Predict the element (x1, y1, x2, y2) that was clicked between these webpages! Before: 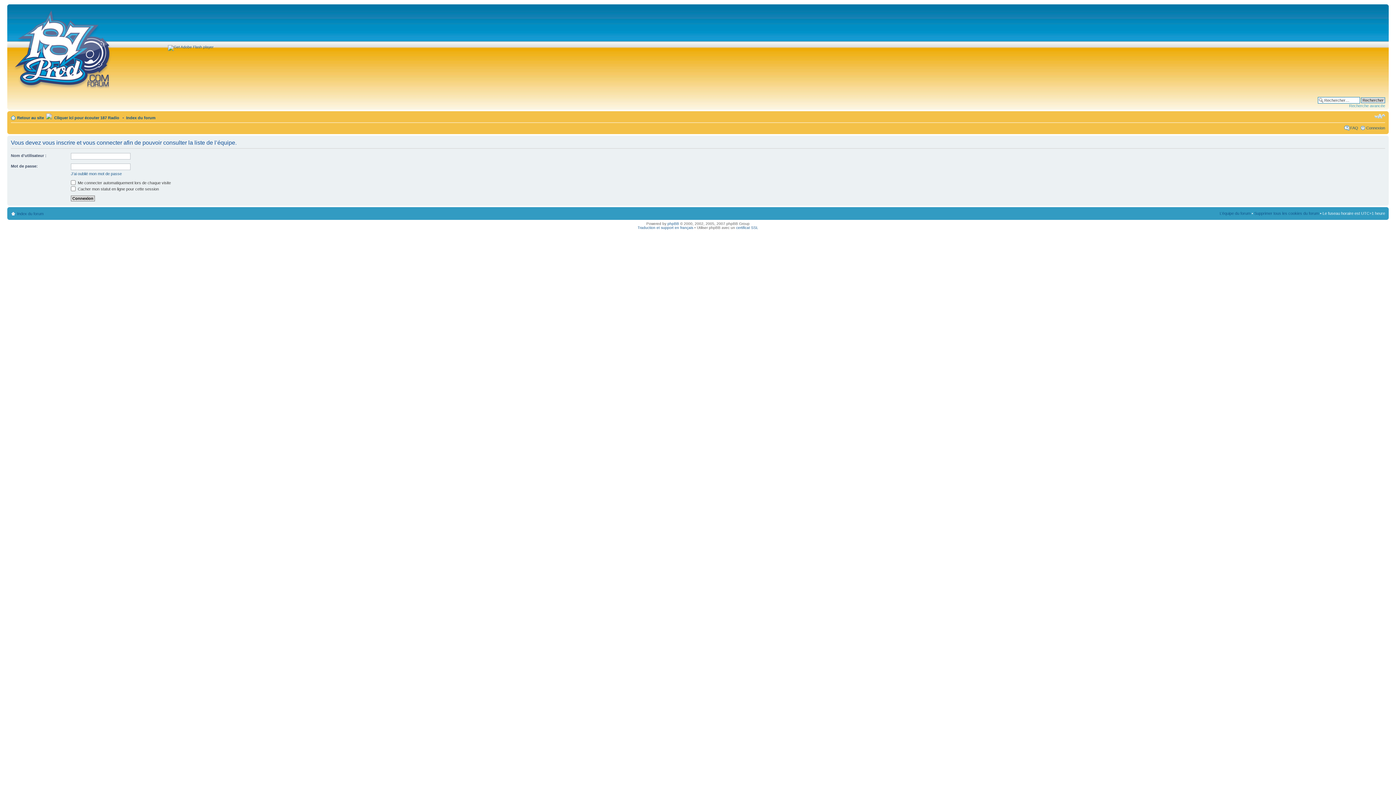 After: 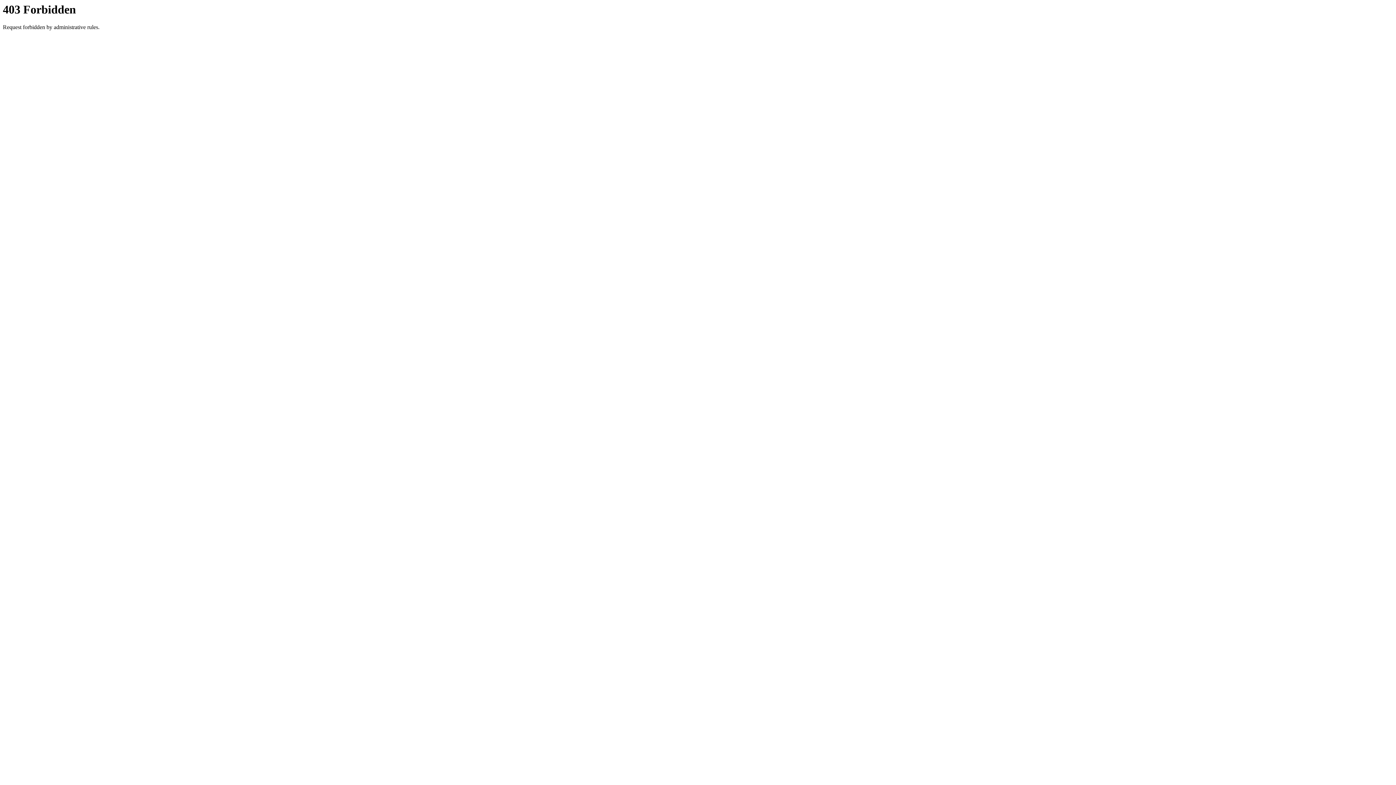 Action: bbox: (637, 225, 693, 229) label: Traduction et support en français